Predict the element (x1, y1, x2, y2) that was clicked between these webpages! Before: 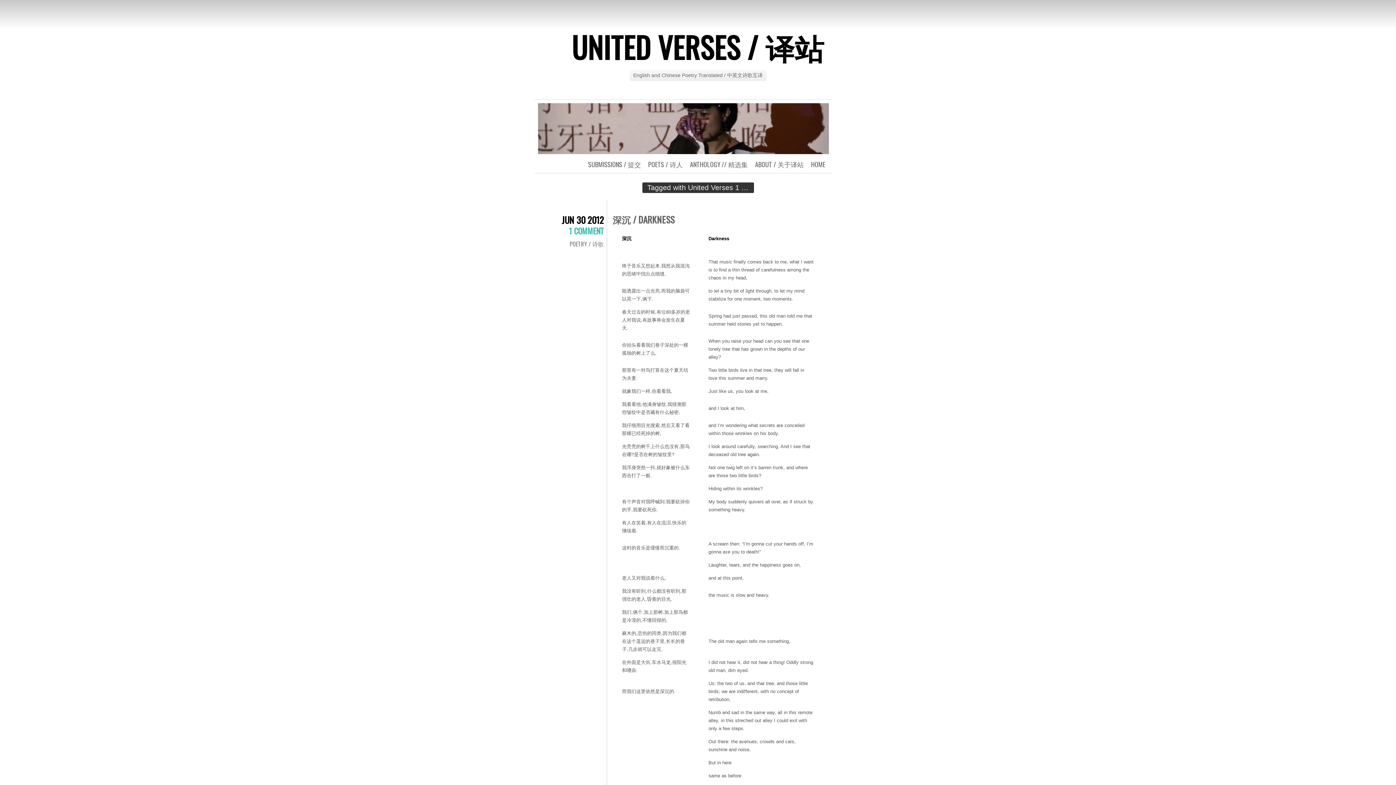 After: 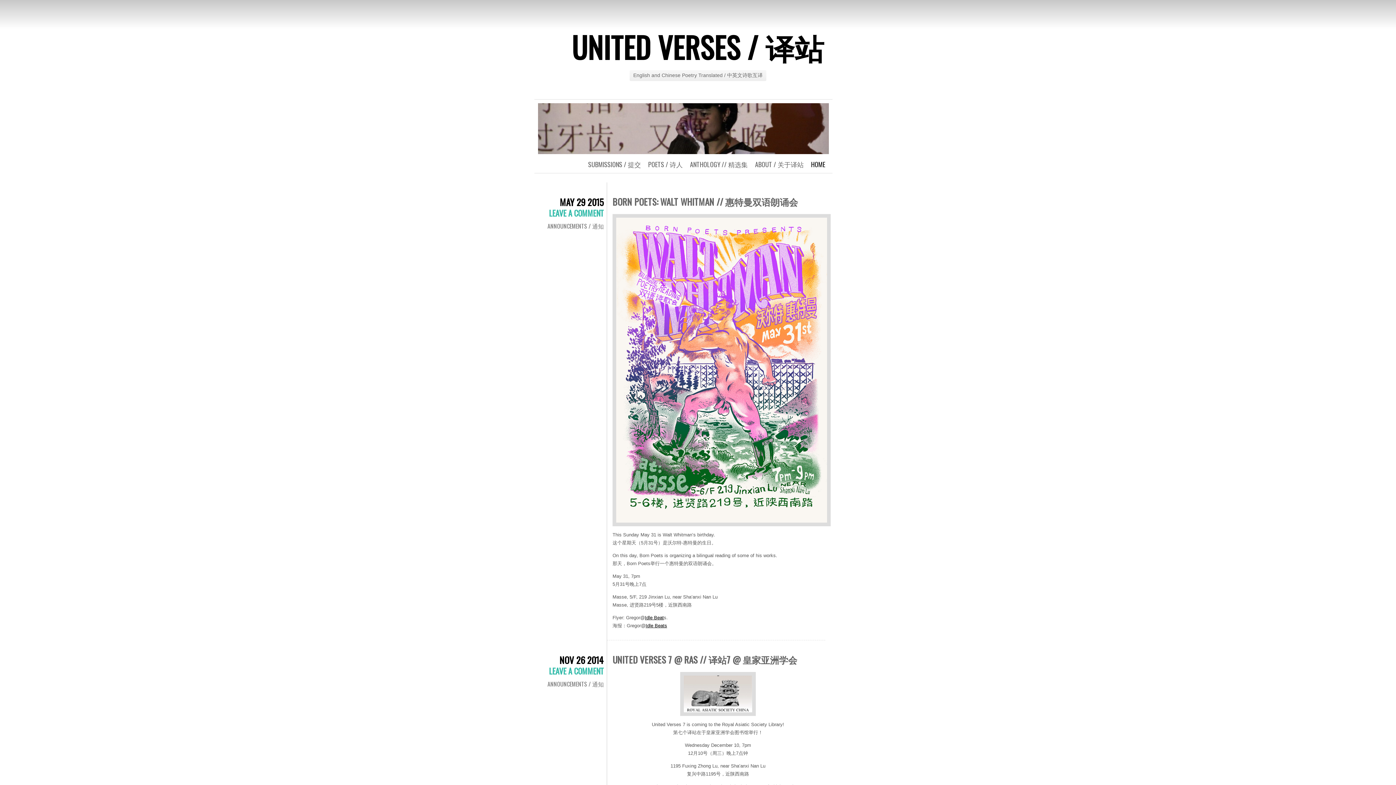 Action: label: UNITED VERSES / 译站 bbox: (571, 25, 824, 68)